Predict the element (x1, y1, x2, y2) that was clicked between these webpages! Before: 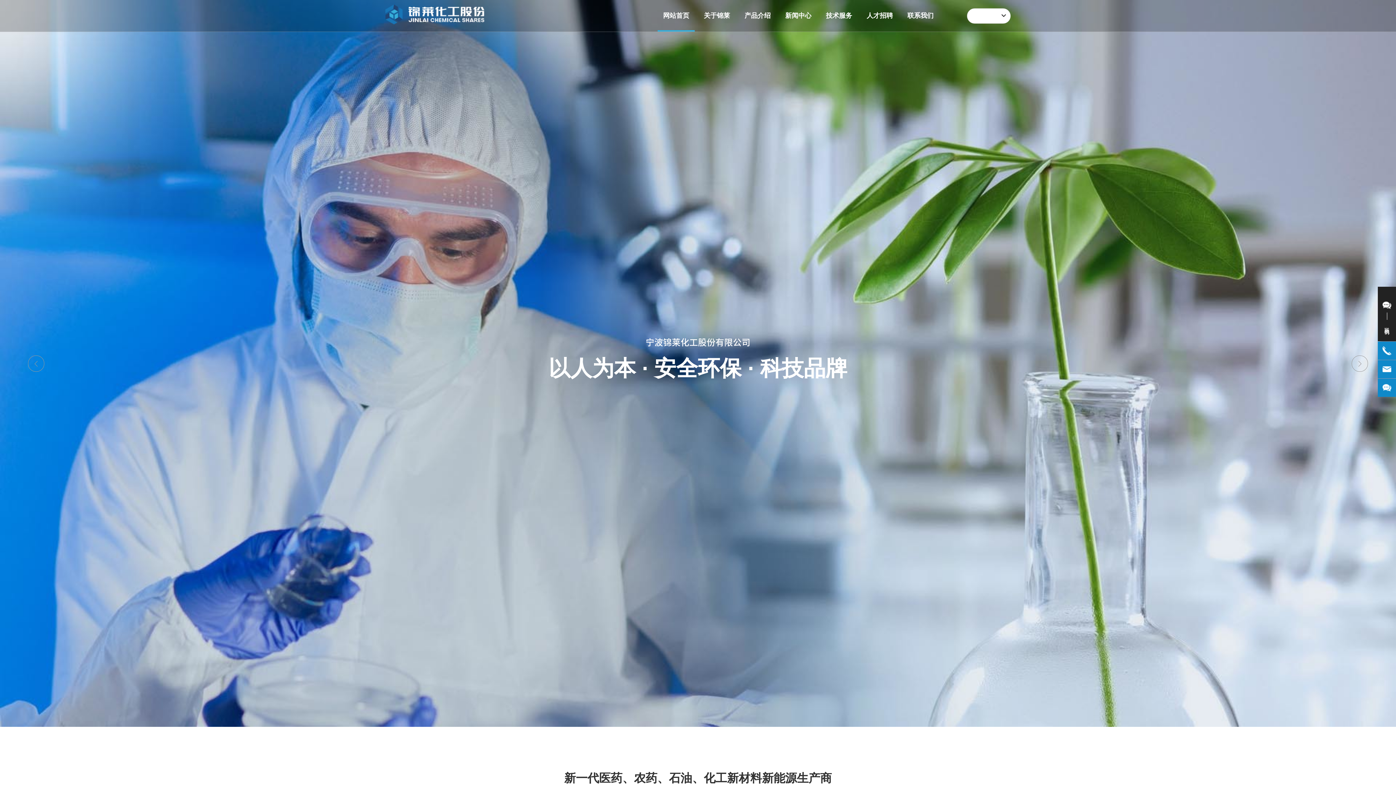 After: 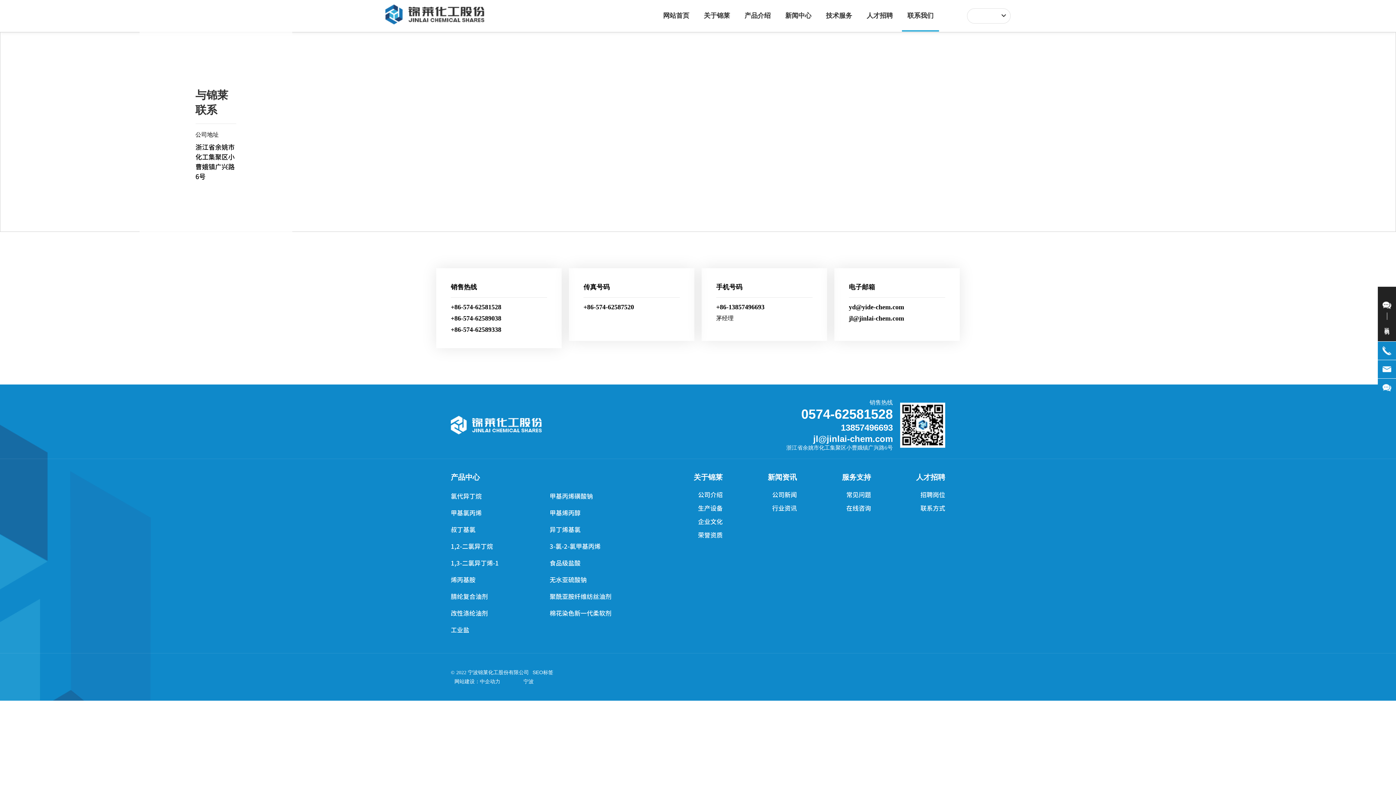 Action: bbox: (907, 10, 933, 20) label: 联系我们